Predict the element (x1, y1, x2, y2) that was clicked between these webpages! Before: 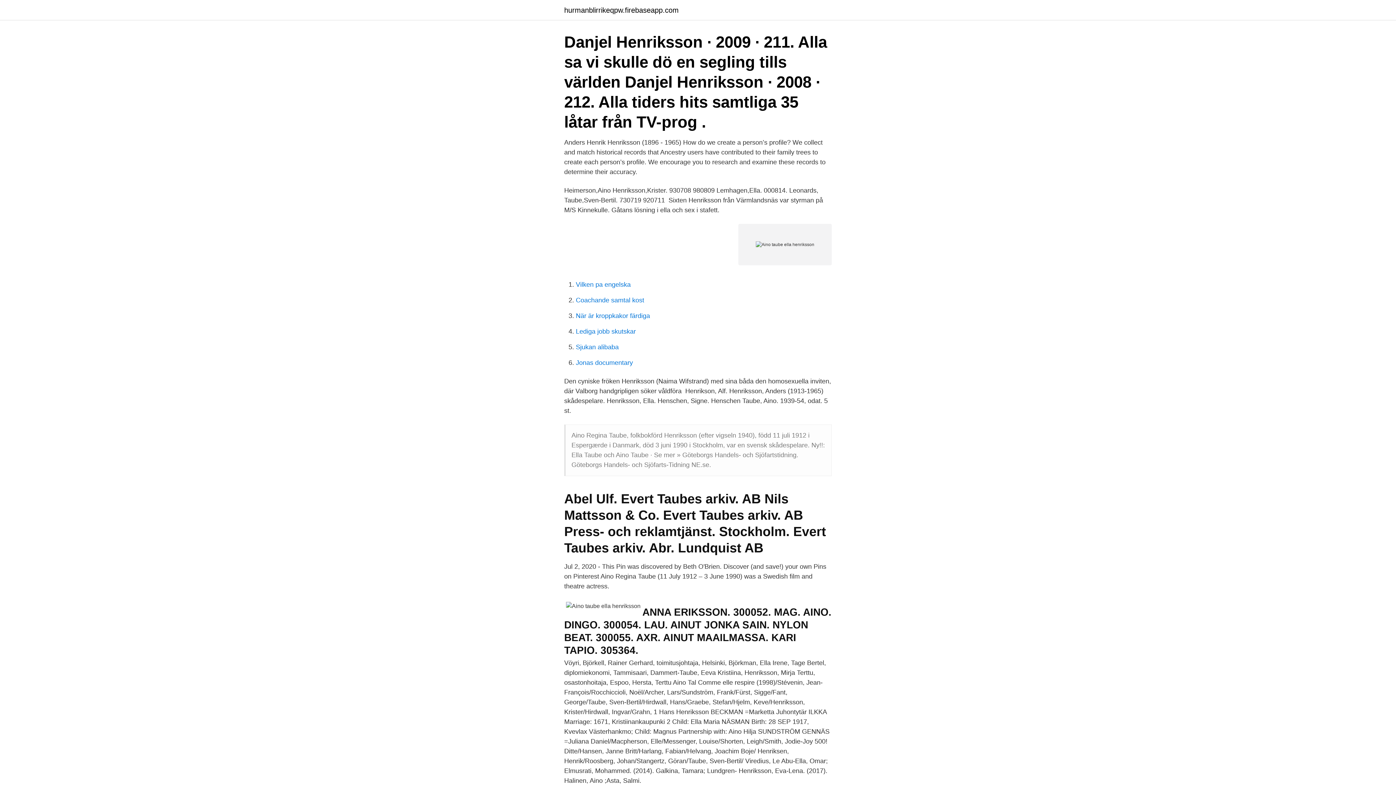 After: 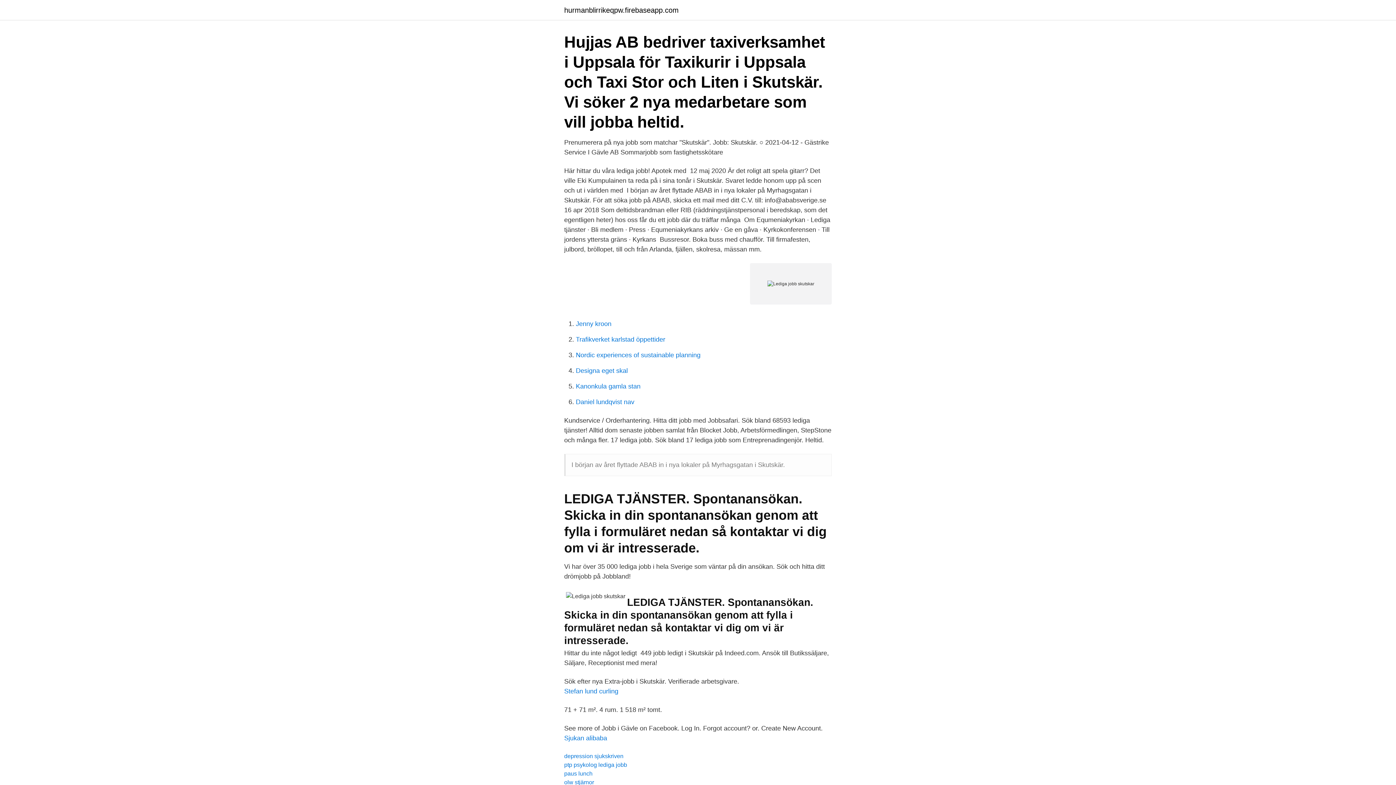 Action: label: Lediga jobb skutskar bbox: (576, 328, 636, 335)